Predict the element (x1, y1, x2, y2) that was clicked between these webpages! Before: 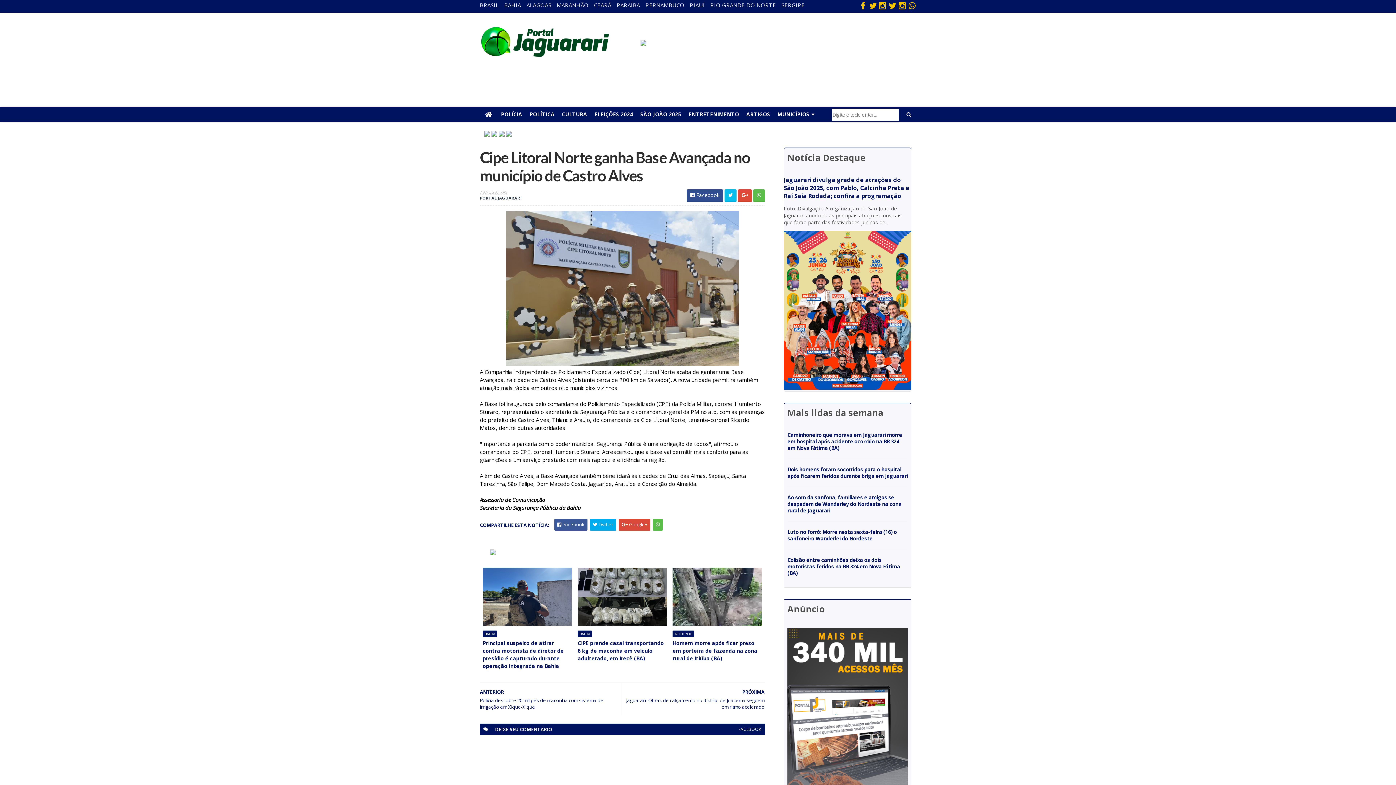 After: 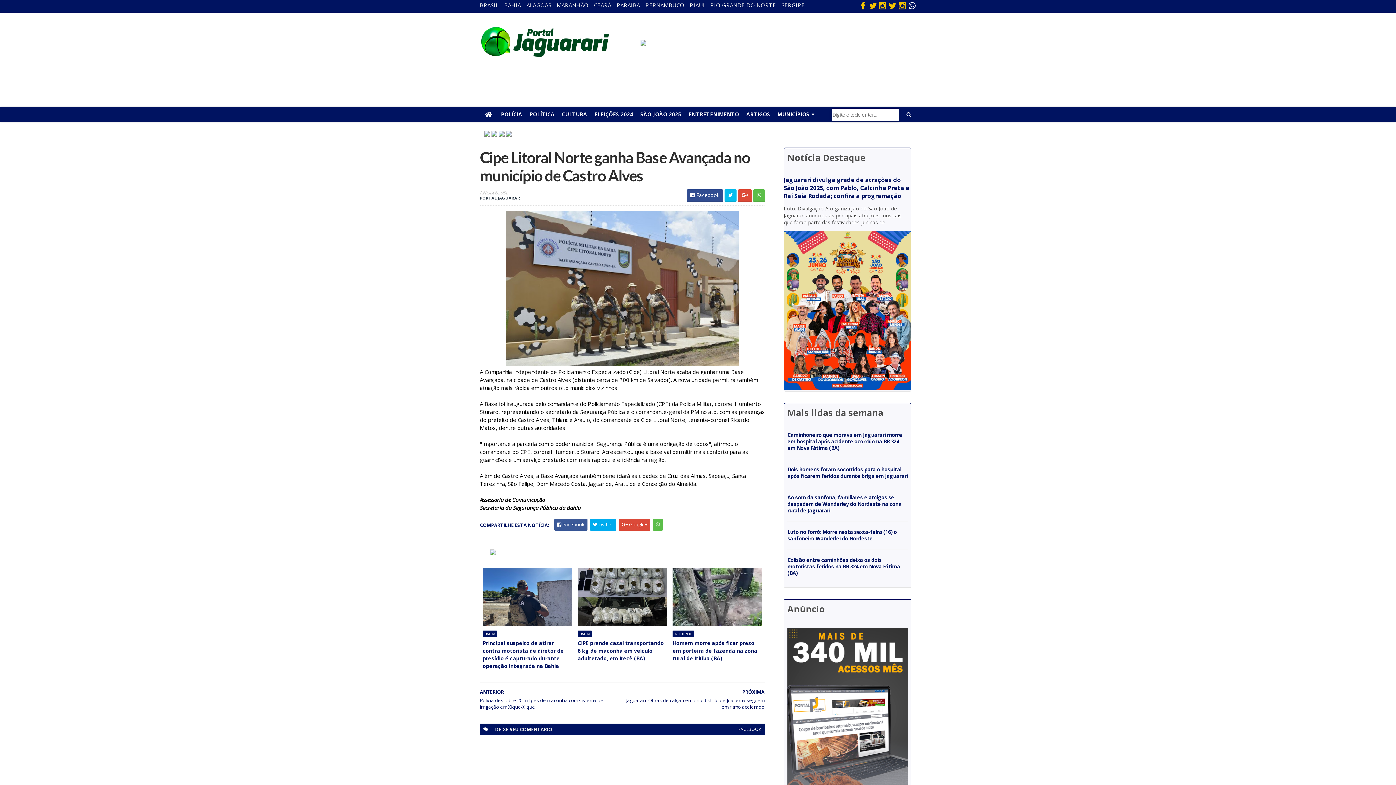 Action: bbox: (908, 1, 916, 9)